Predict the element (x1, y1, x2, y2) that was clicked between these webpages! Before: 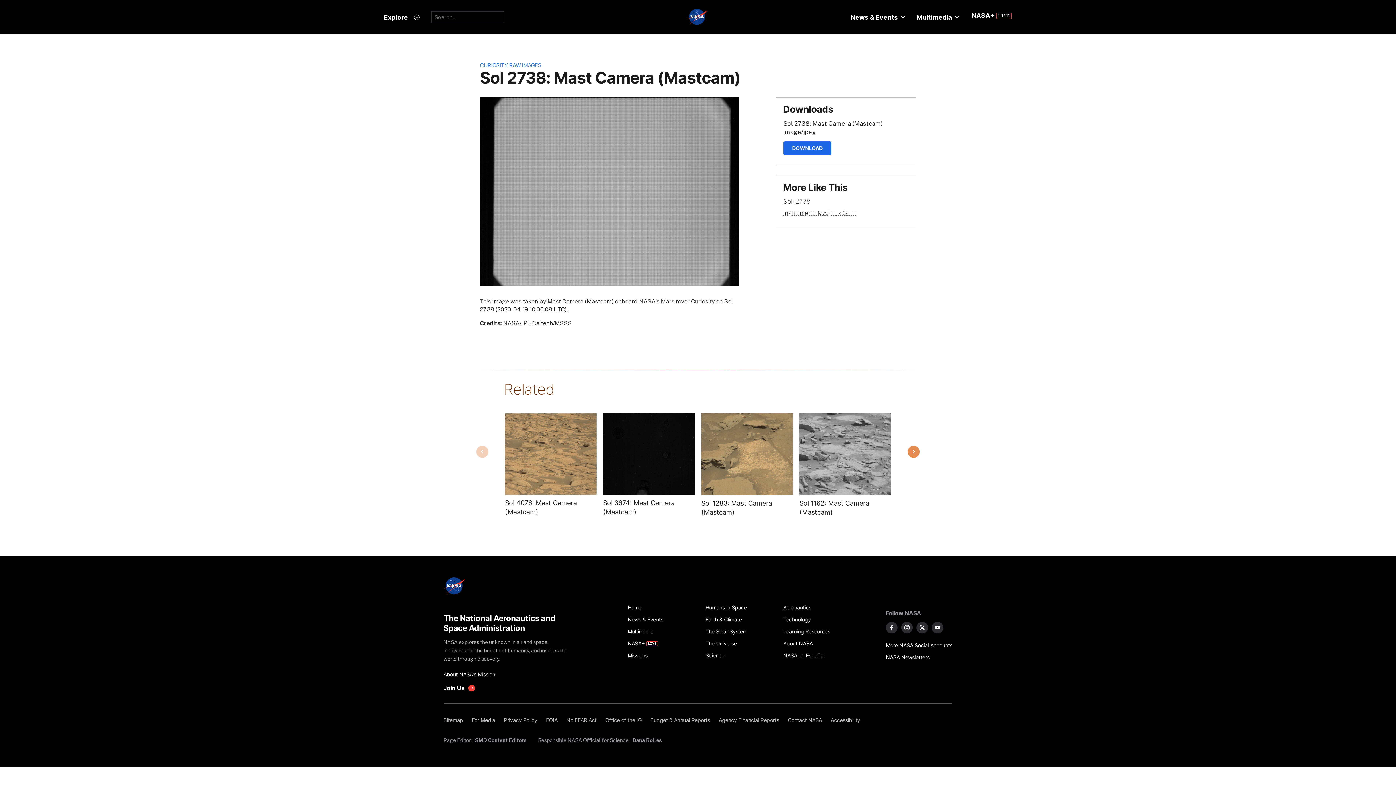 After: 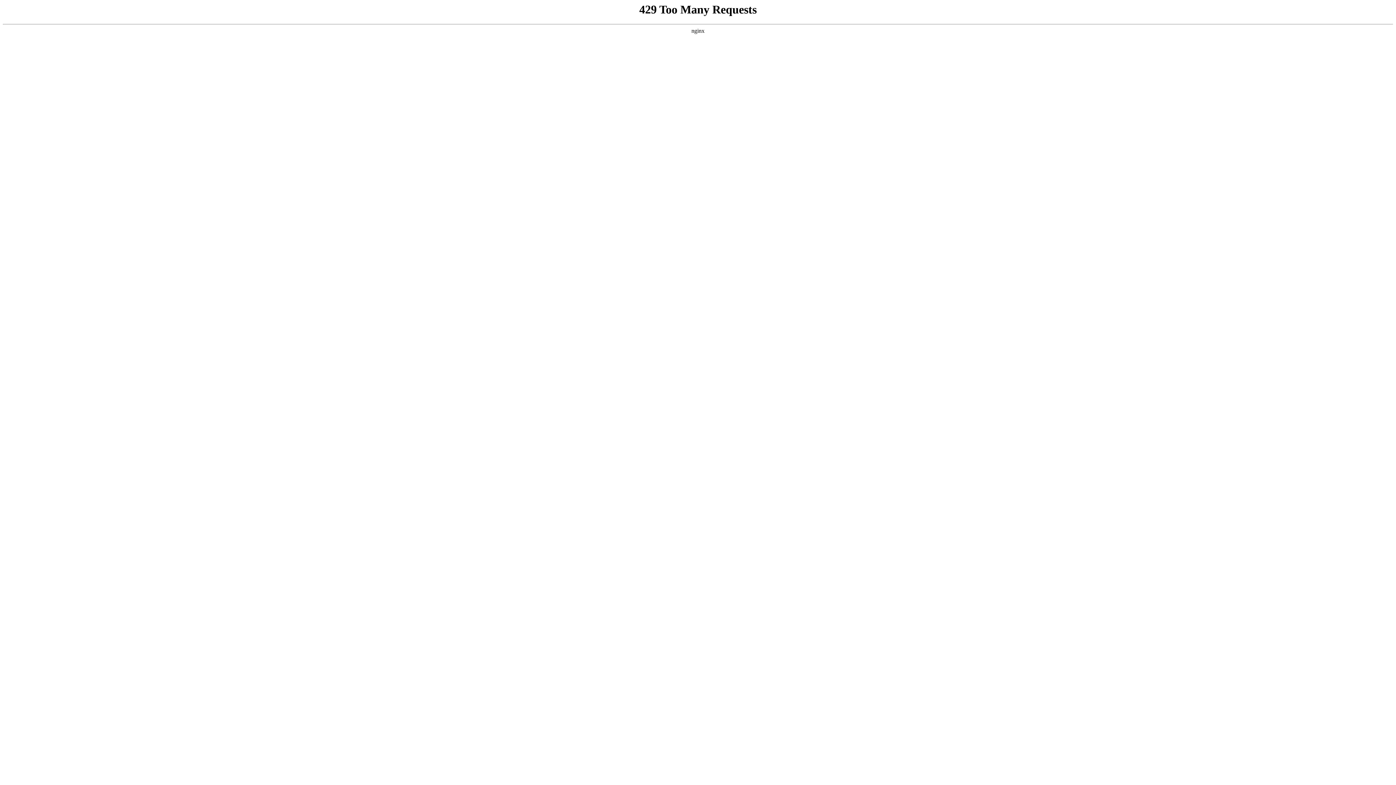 Action: bbox: (886, 651, 952, 663) label: NASA Newsletters